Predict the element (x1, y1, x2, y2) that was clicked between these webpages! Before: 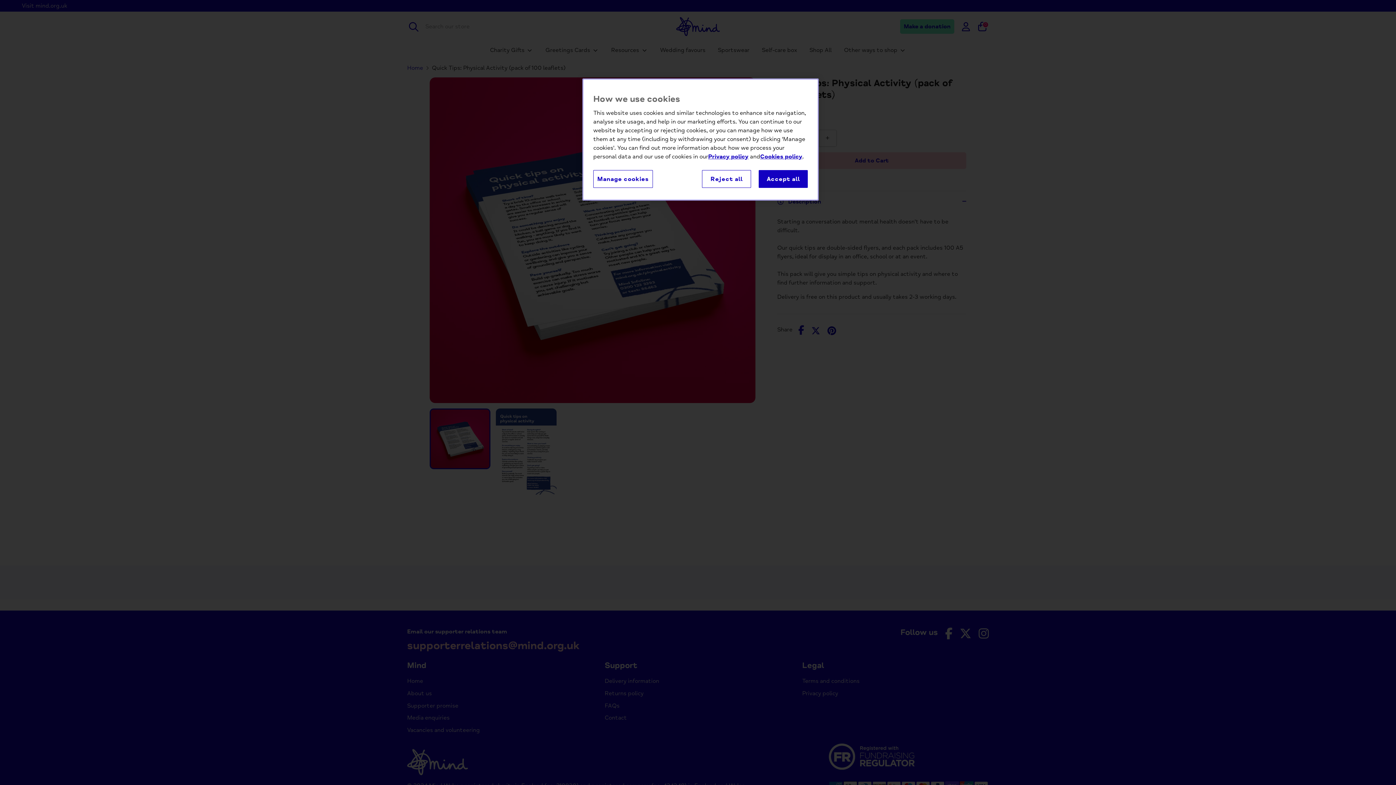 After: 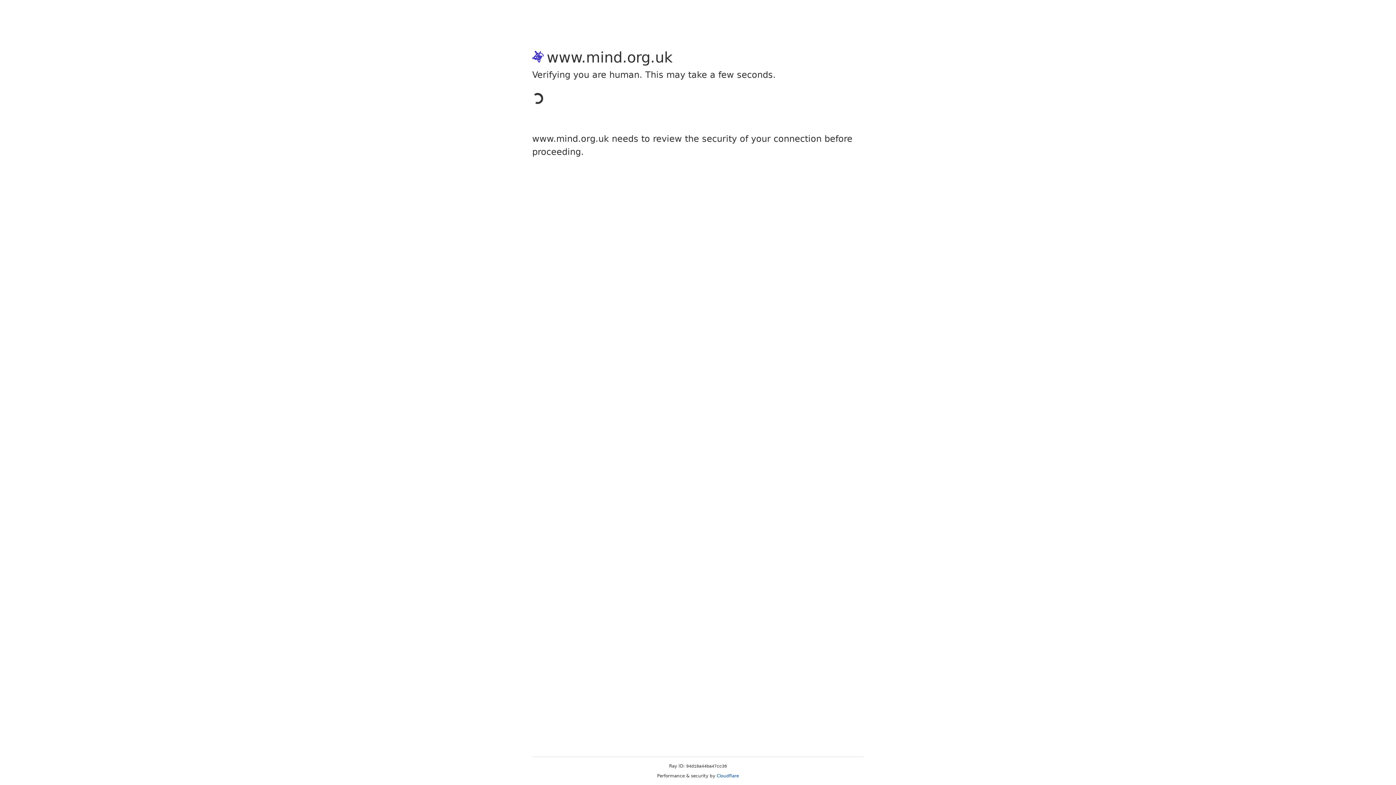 Action: bbox: (708, 153, 748, 160) label: Privacy policy